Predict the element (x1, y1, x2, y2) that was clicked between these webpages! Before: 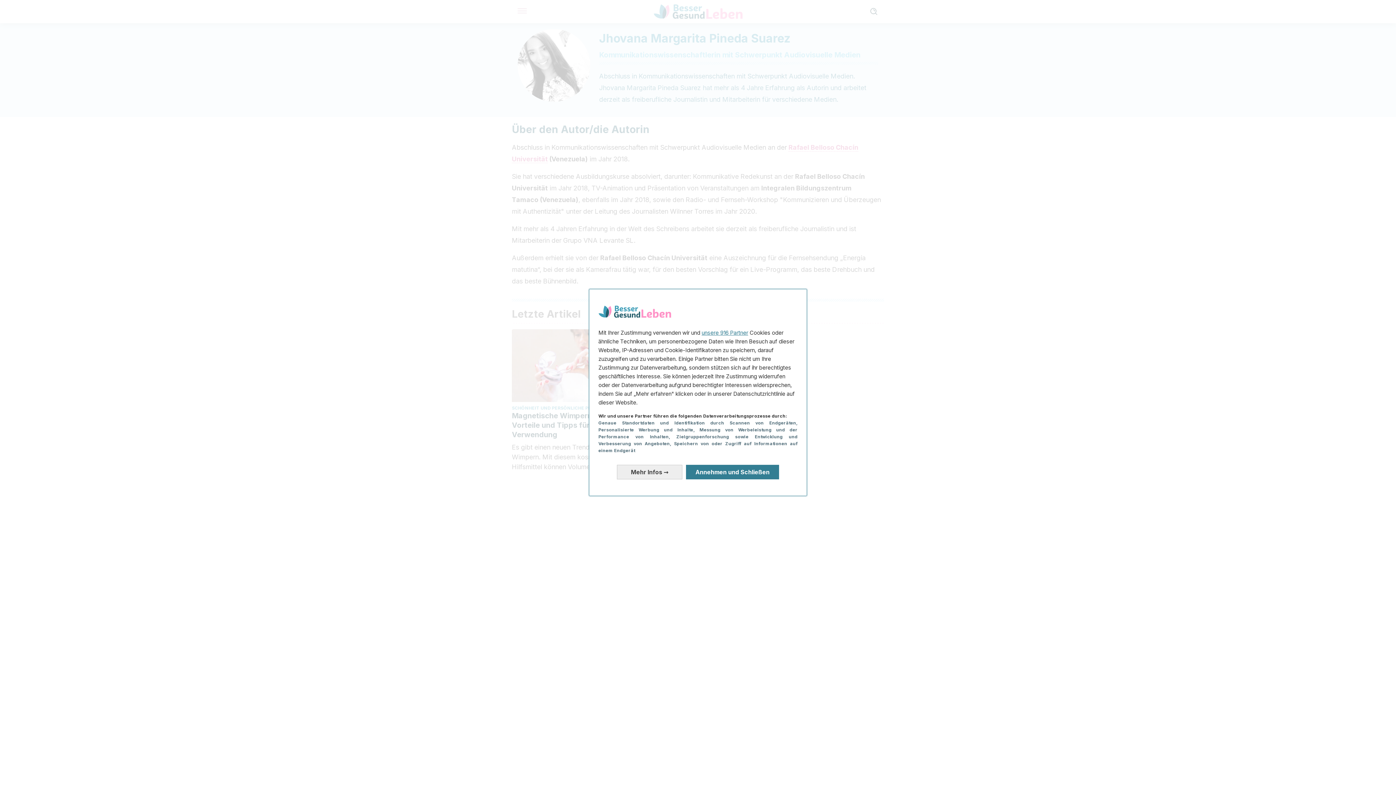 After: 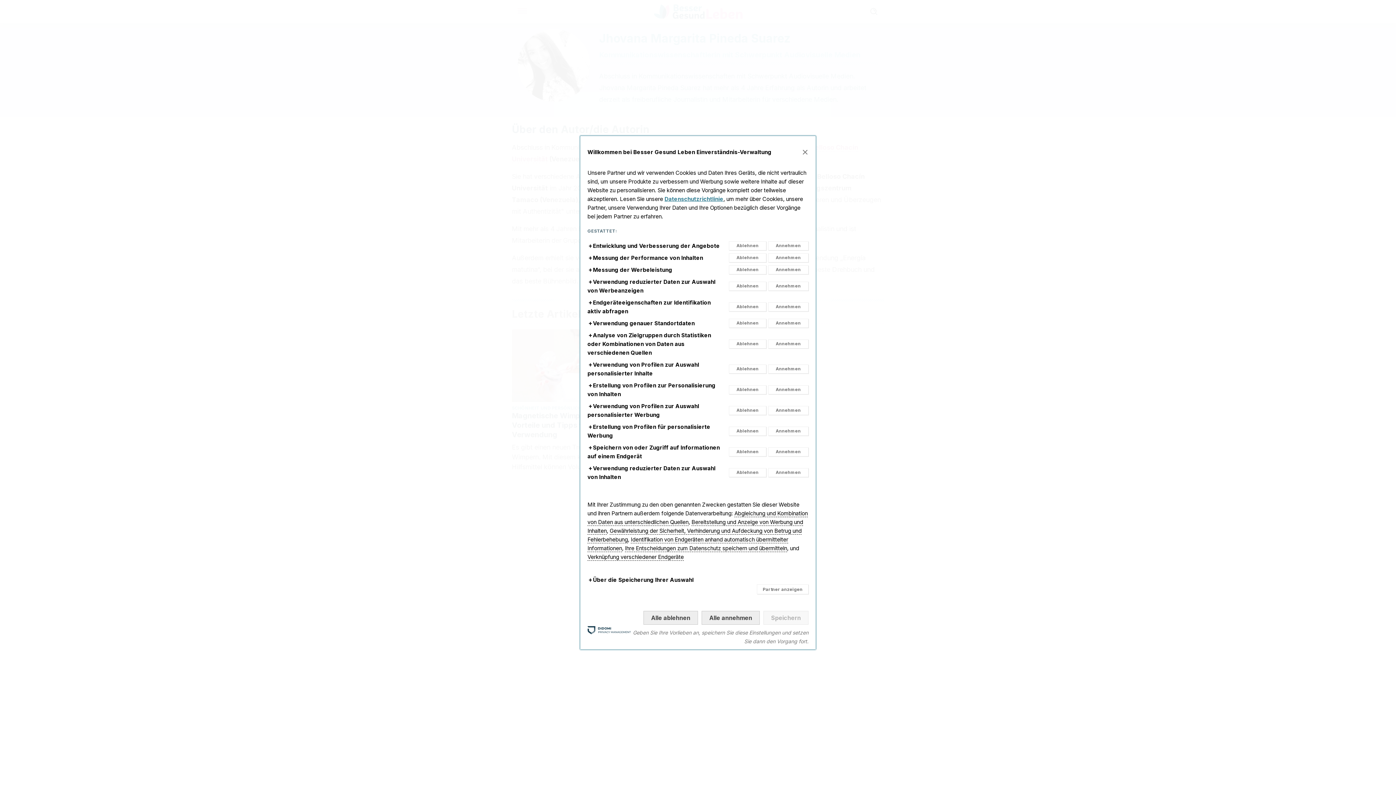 Action: label: Mehr Infos: Ihre Zustimmungen konfigurieren bbox: (617, 465, 682, 479)